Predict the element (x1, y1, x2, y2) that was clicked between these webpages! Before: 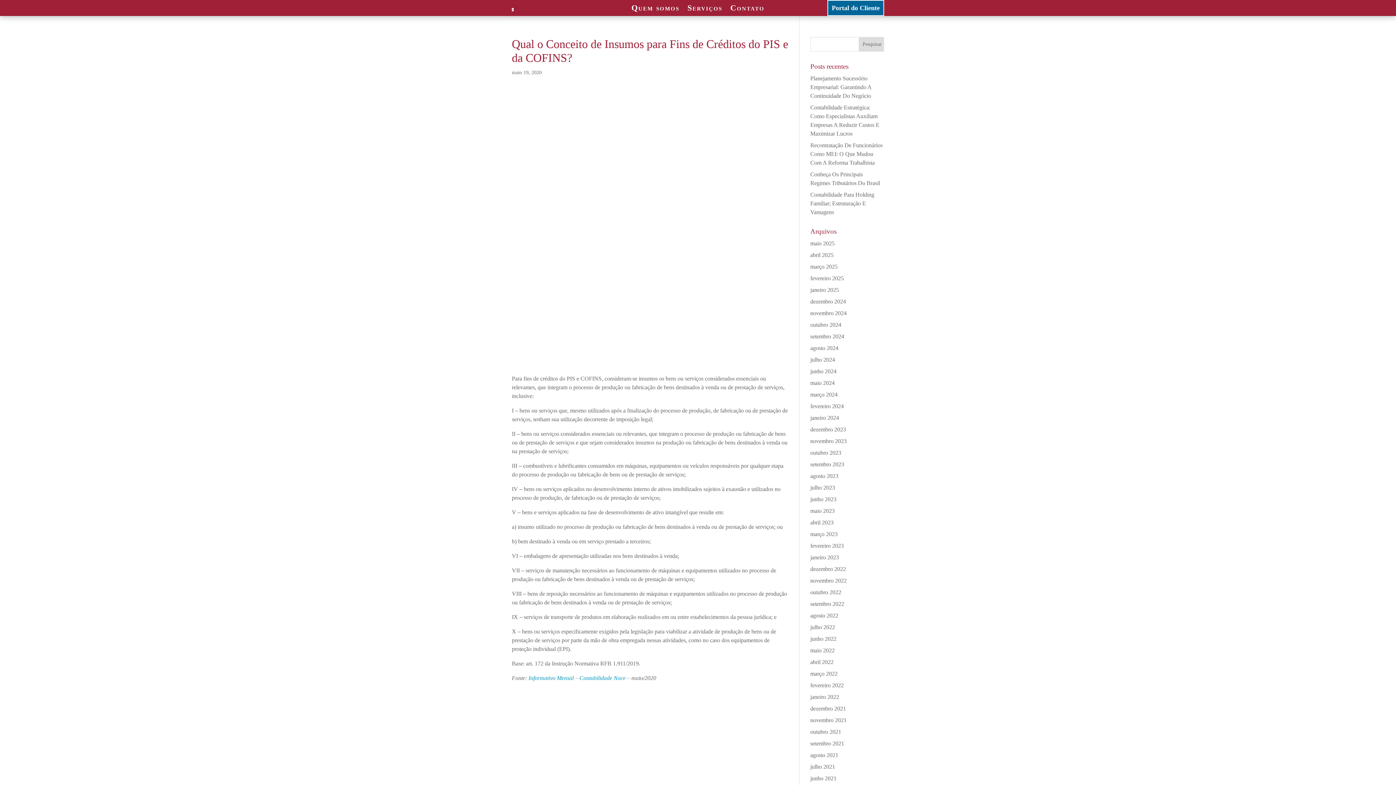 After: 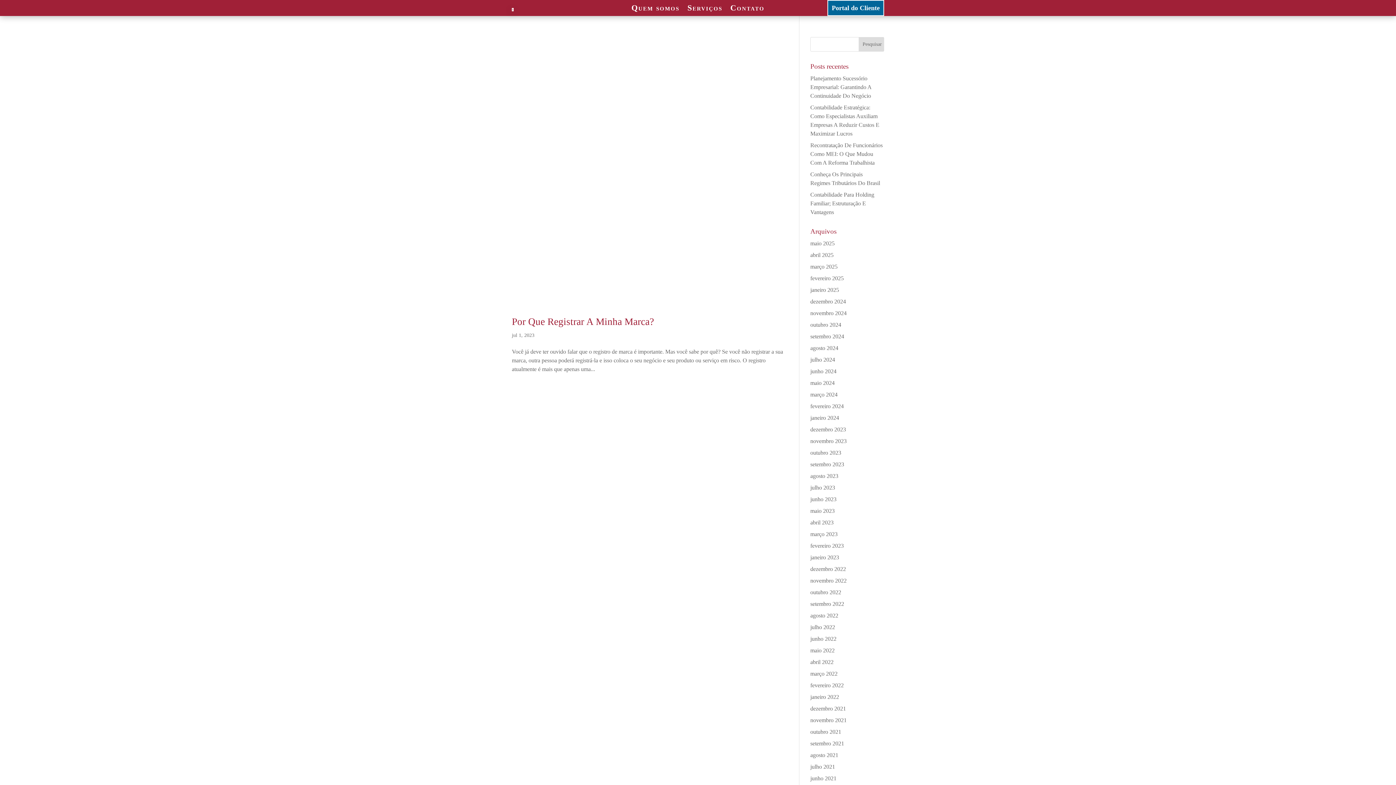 Action: label: julho 2023 bbox: (810, 484, 835, 490)